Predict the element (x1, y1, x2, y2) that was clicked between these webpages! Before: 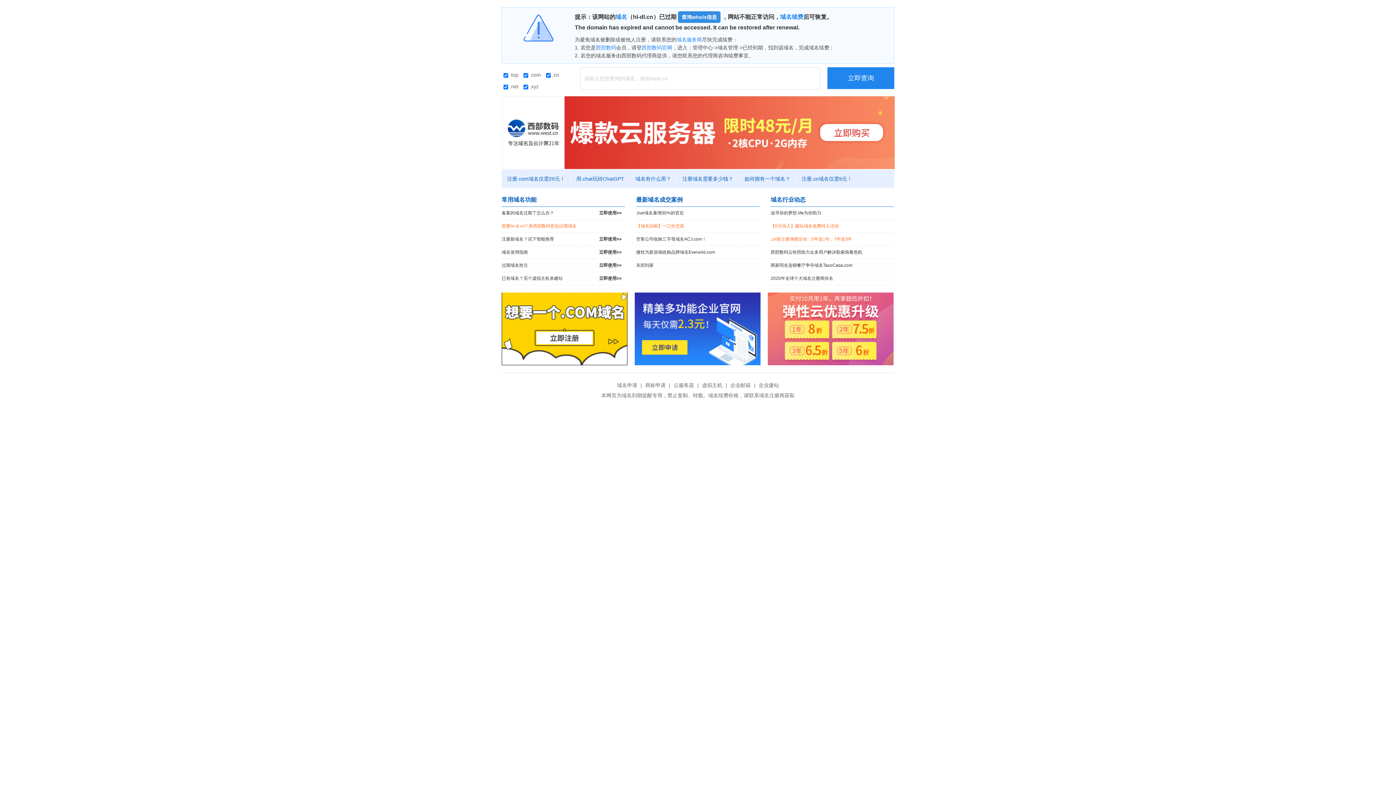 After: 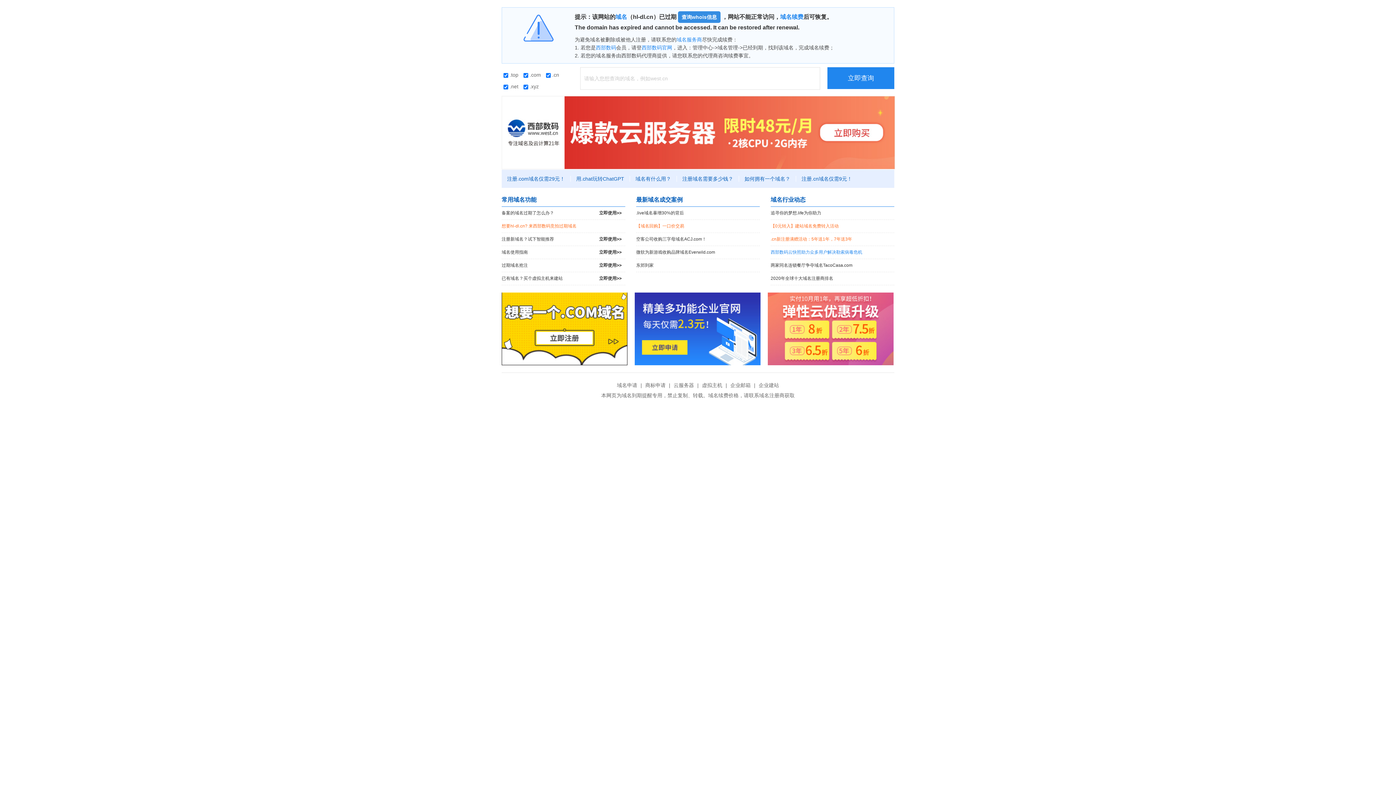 Action: bbox: (770, 246, 894, 258) label: 西部数码云快照助力众多用户解决勒索病毒危机